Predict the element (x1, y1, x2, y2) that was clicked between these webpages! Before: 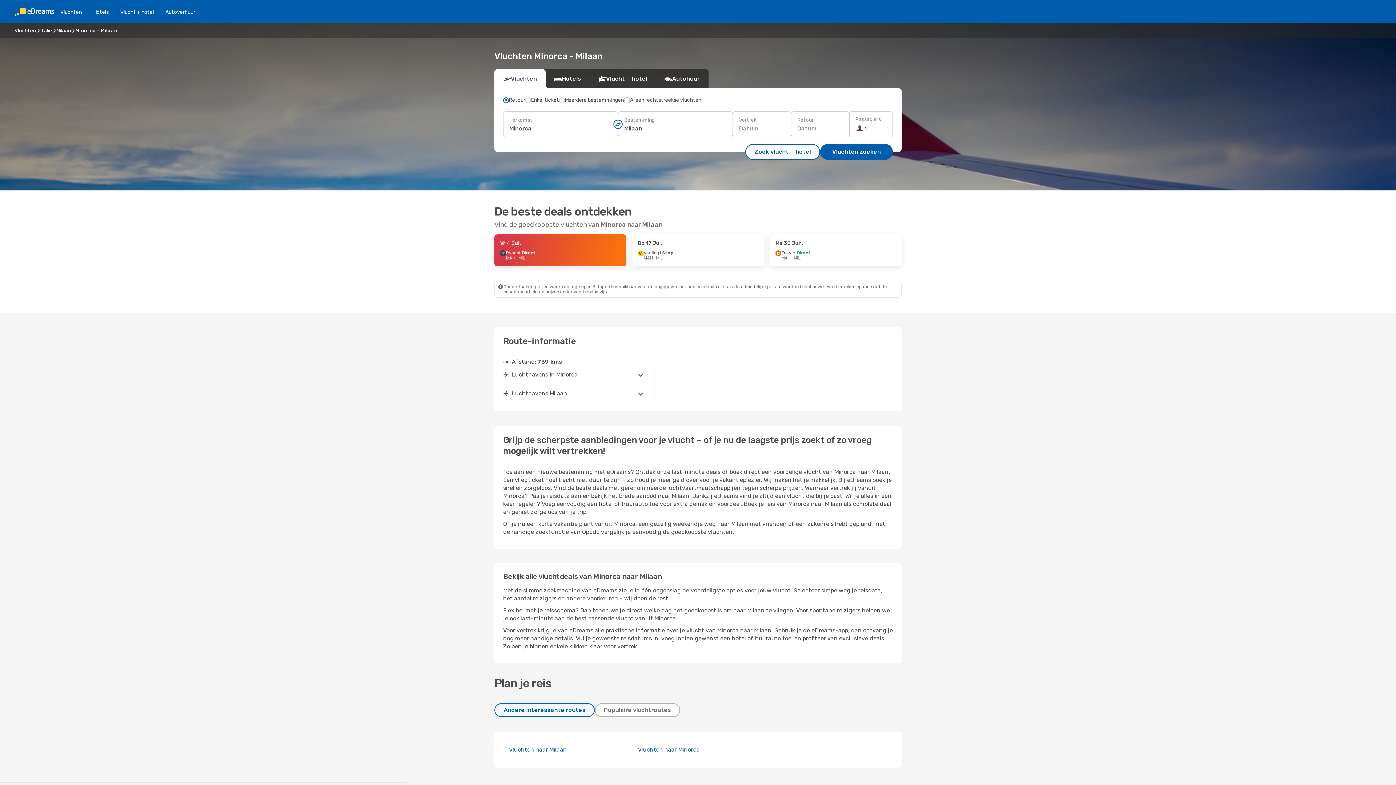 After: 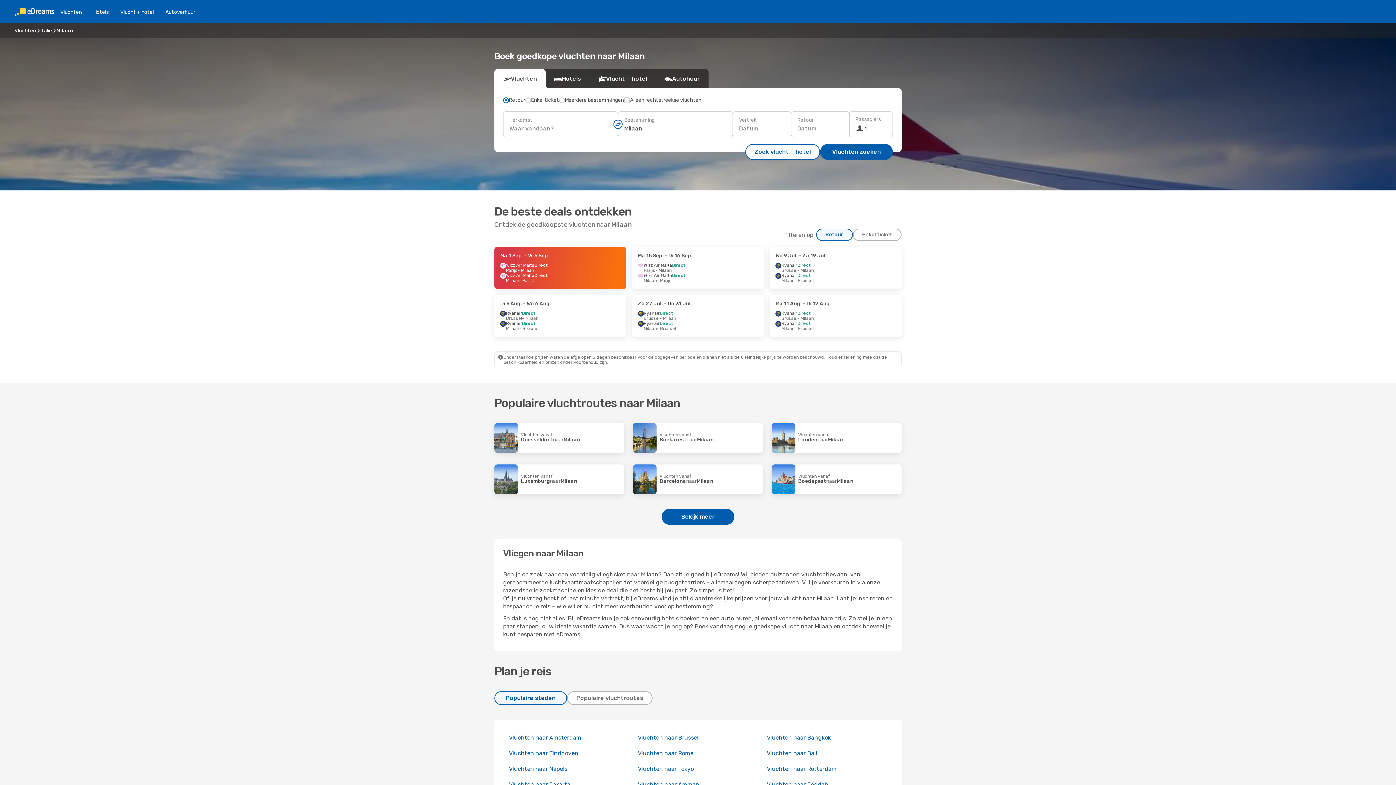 Action: bbox: (56, 27, 70, 33) label: Milaan